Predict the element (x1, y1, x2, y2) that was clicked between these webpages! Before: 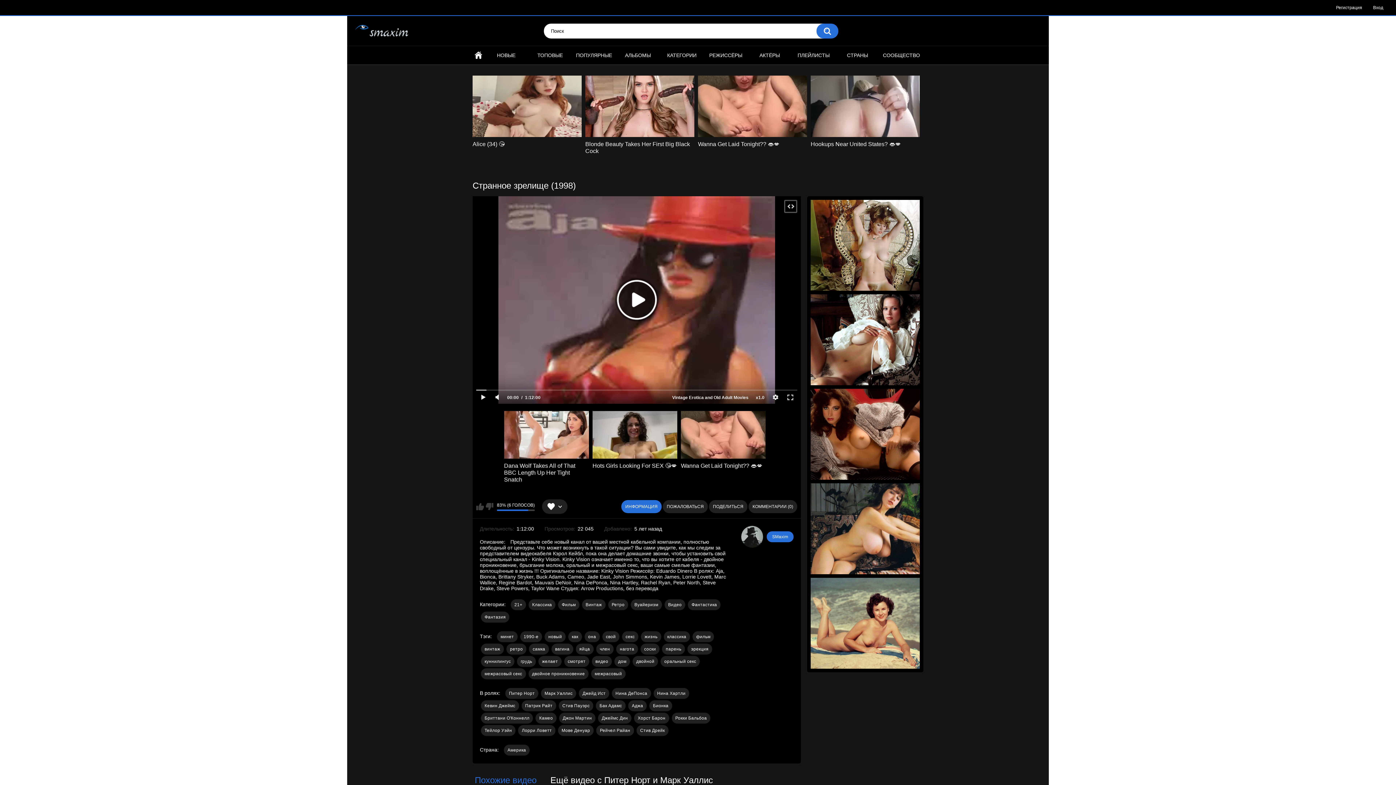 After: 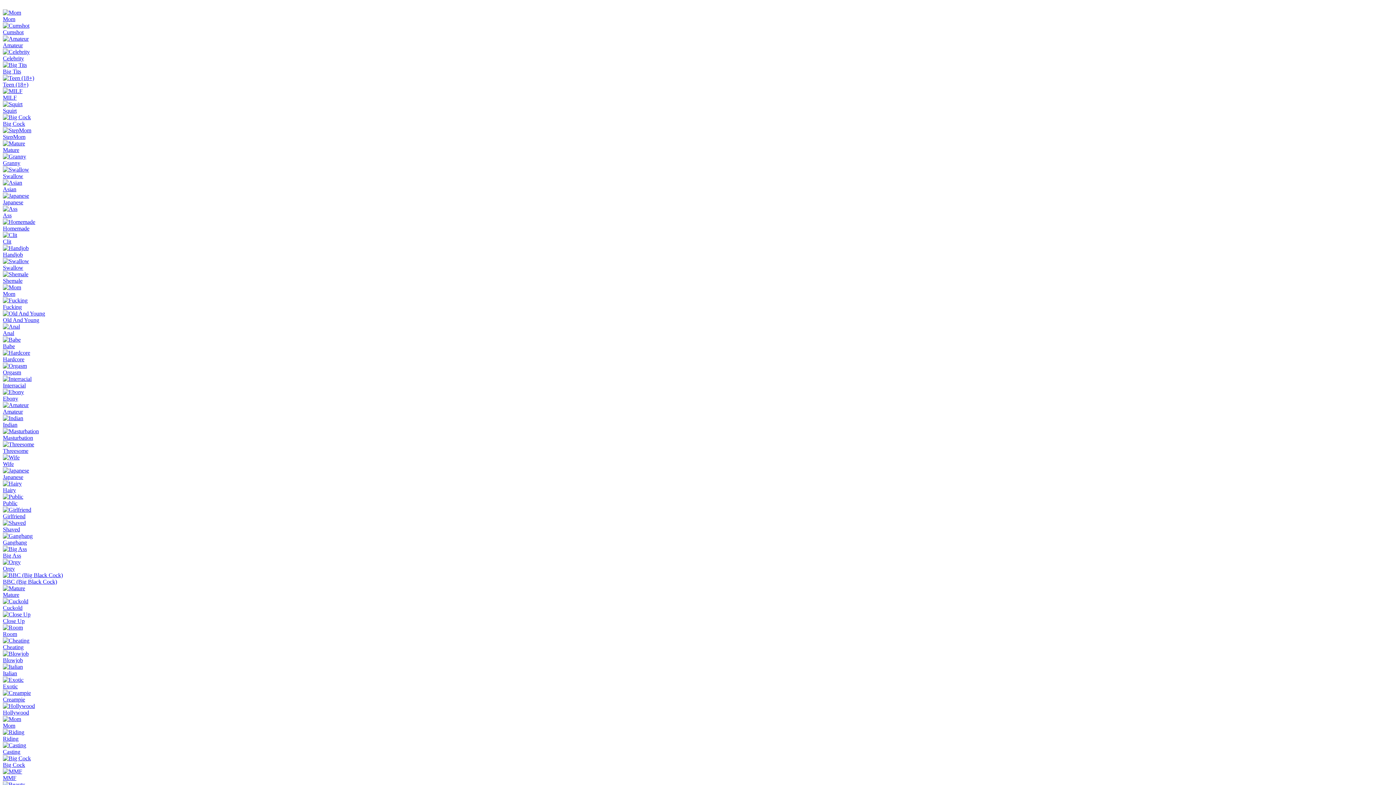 Action: label: ТОПОВЫЕ bbox: (528, 46, 572, 64)